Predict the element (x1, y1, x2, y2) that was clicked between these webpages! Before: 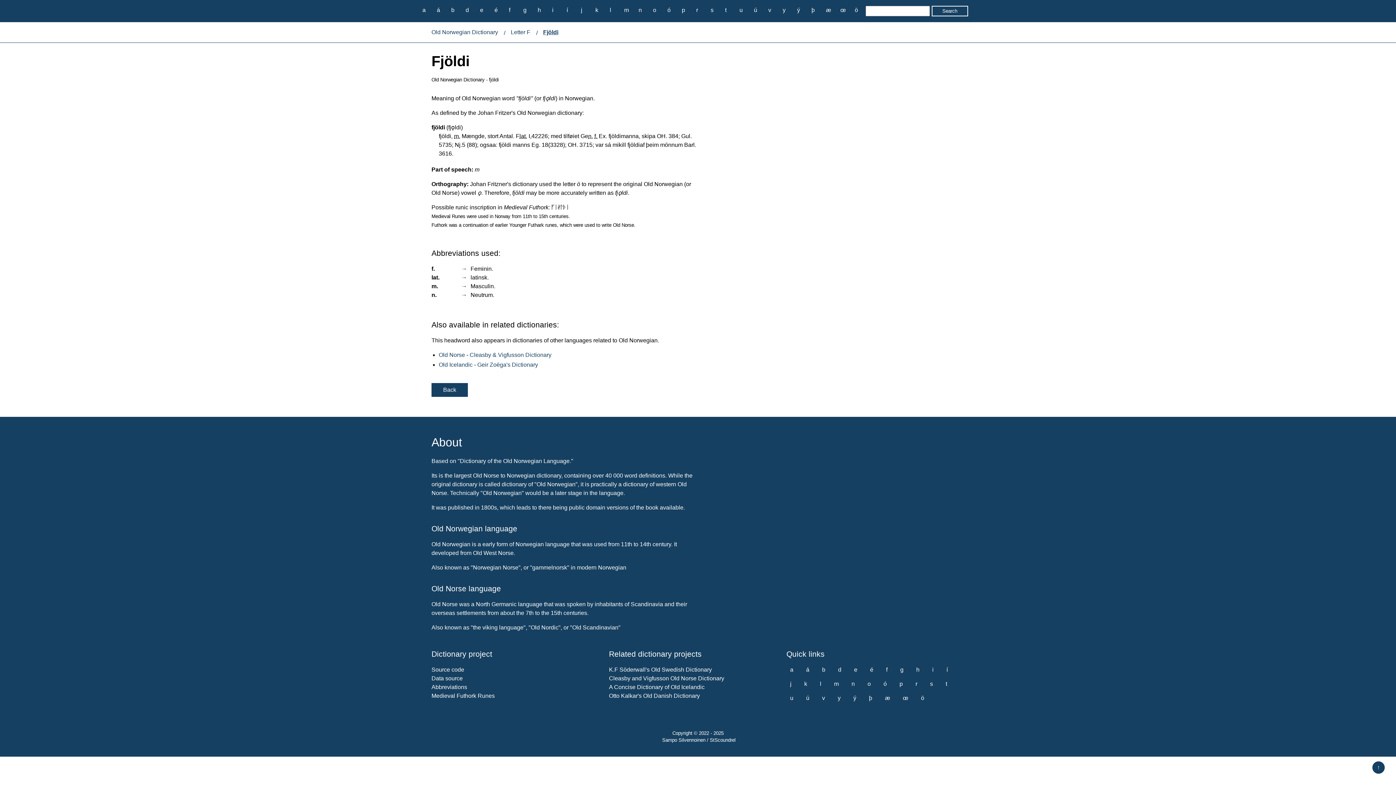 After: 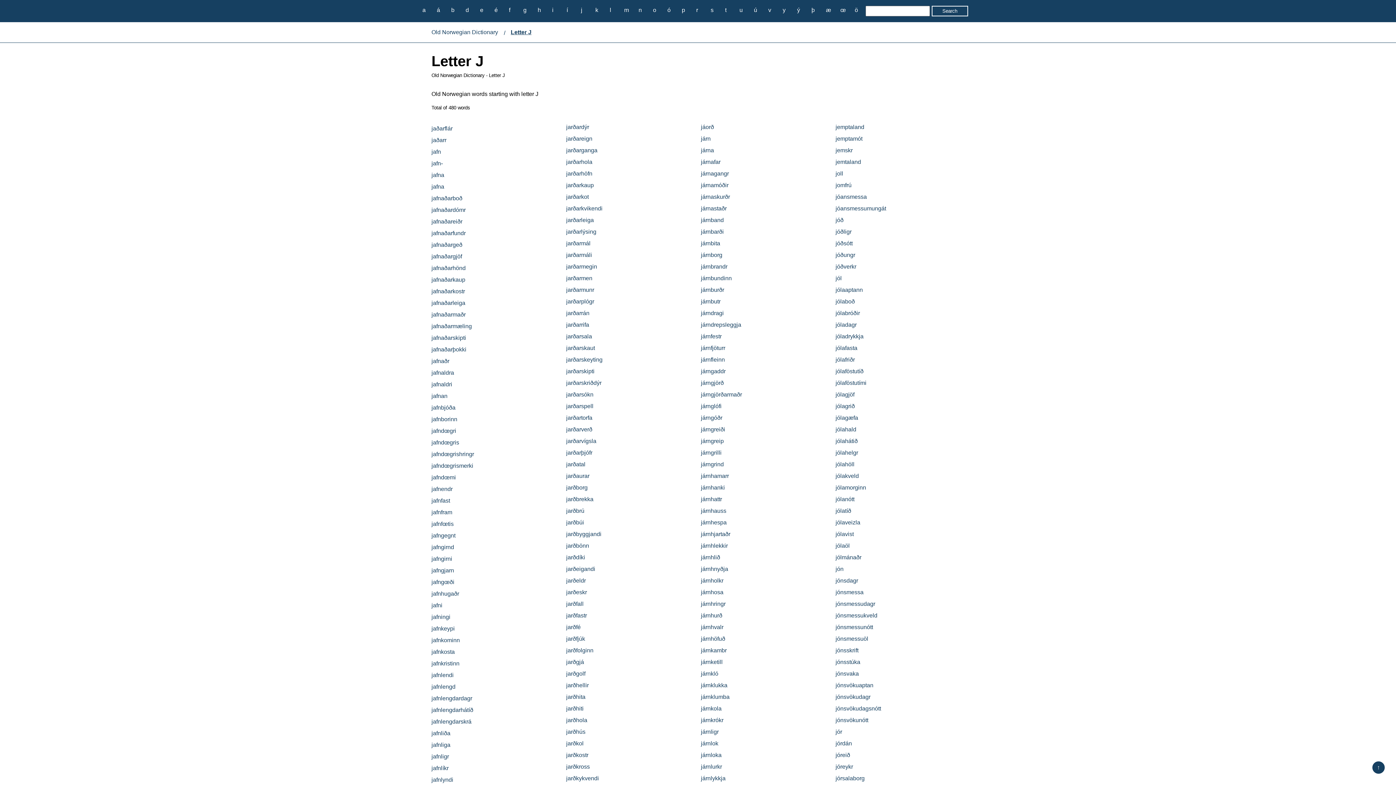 Action: label: j bbox: (786, 679, 795, 689)